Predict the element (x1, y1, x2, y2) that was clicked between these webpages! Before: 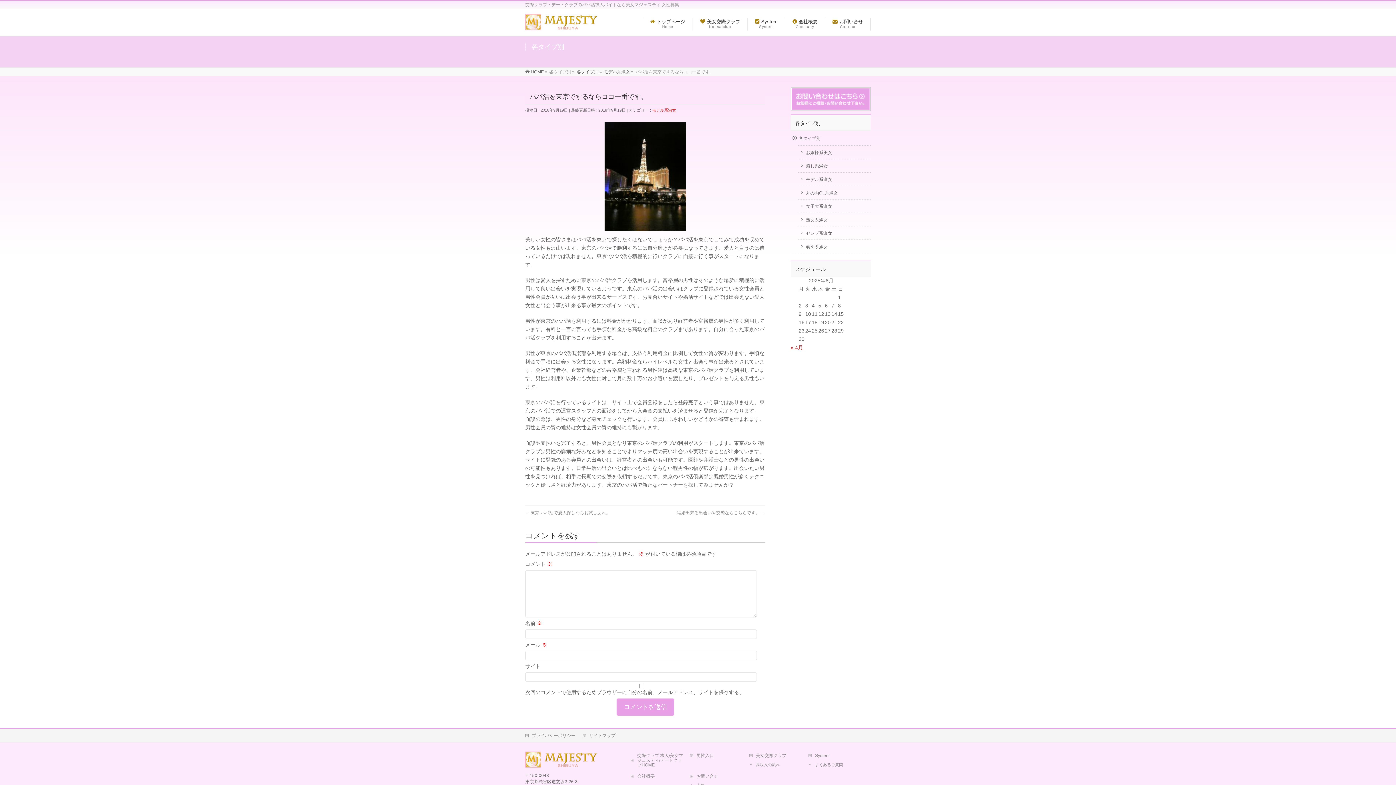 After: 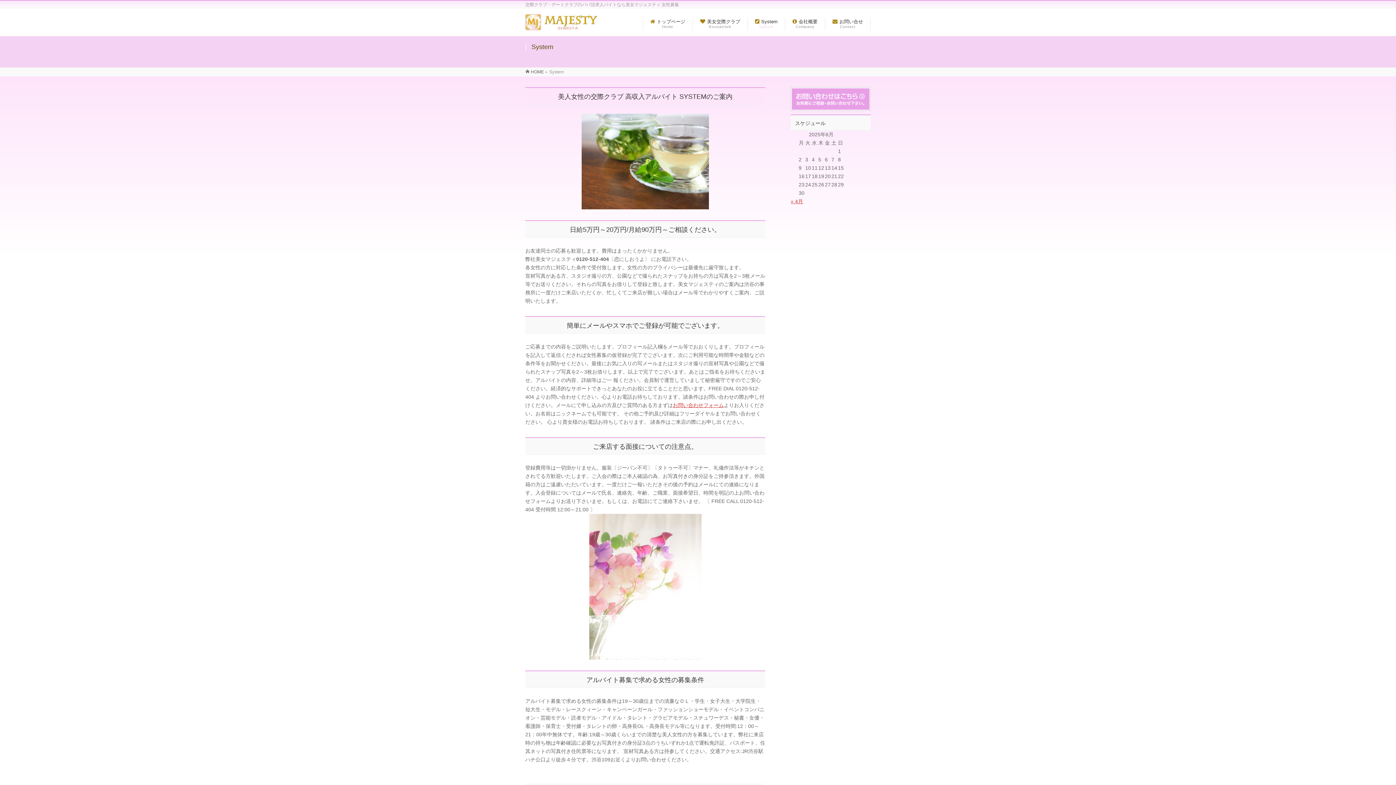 Action: bbox: (748, 17, 785, 30) label: System
System